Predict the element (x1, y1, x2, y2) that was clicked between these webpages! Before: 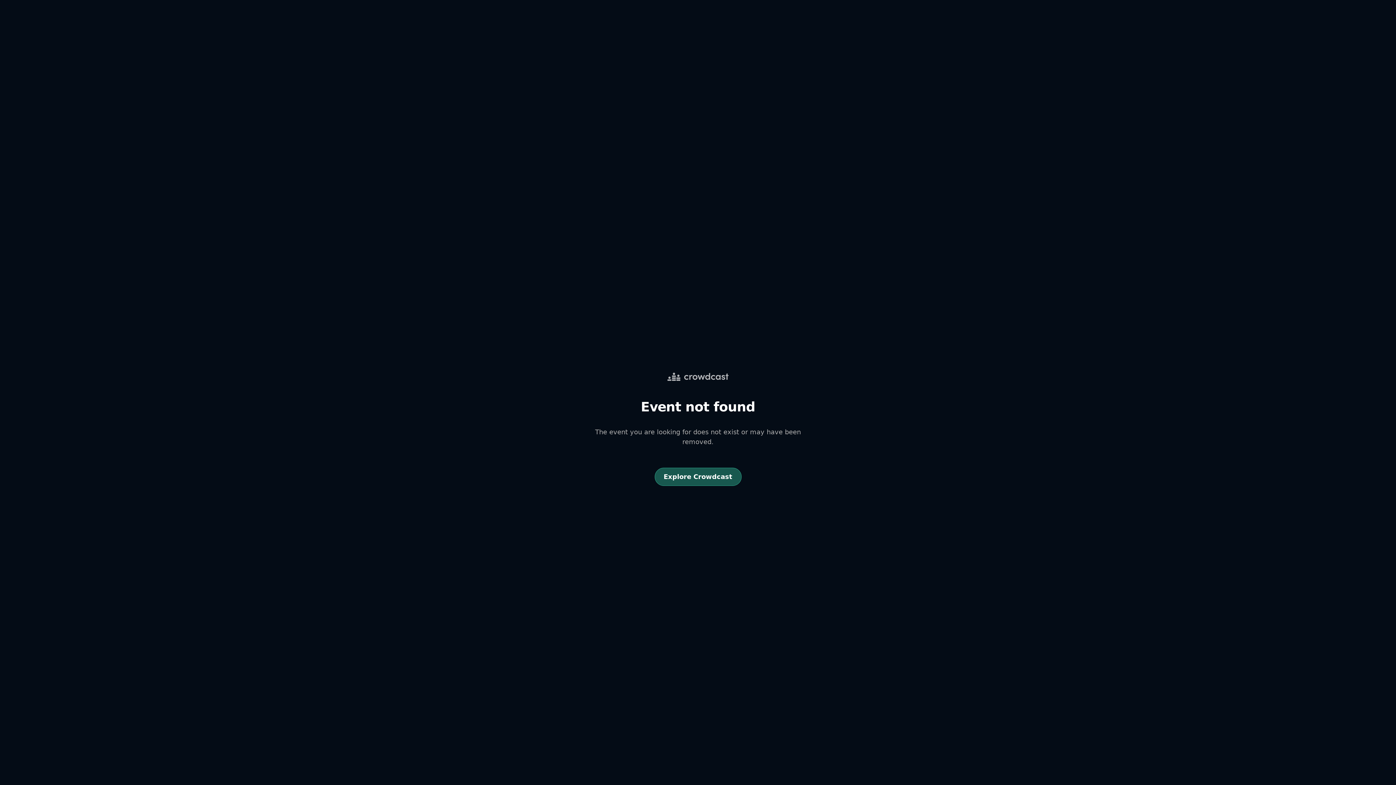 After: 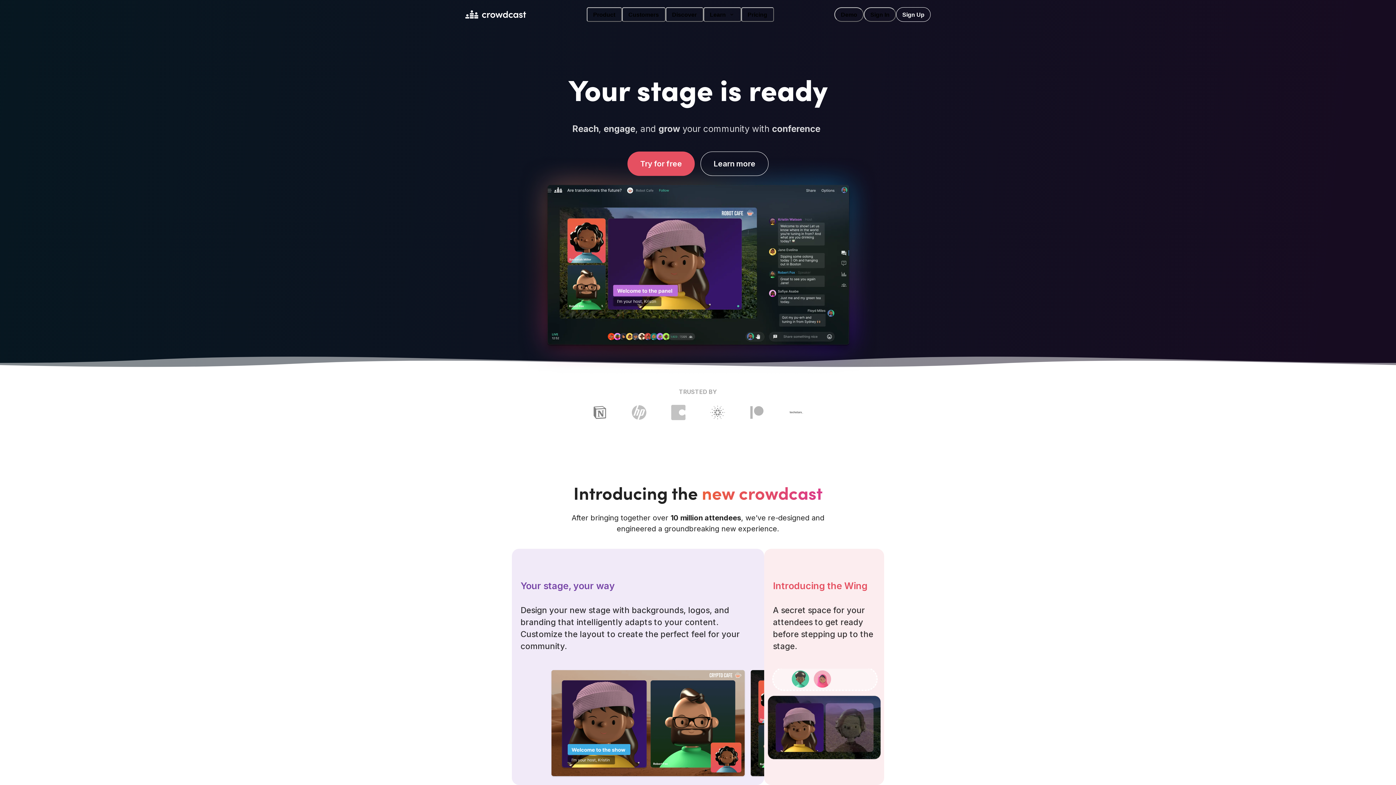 Action: label: Explore Crowdcast bbox: (654, 467, 741, 486)